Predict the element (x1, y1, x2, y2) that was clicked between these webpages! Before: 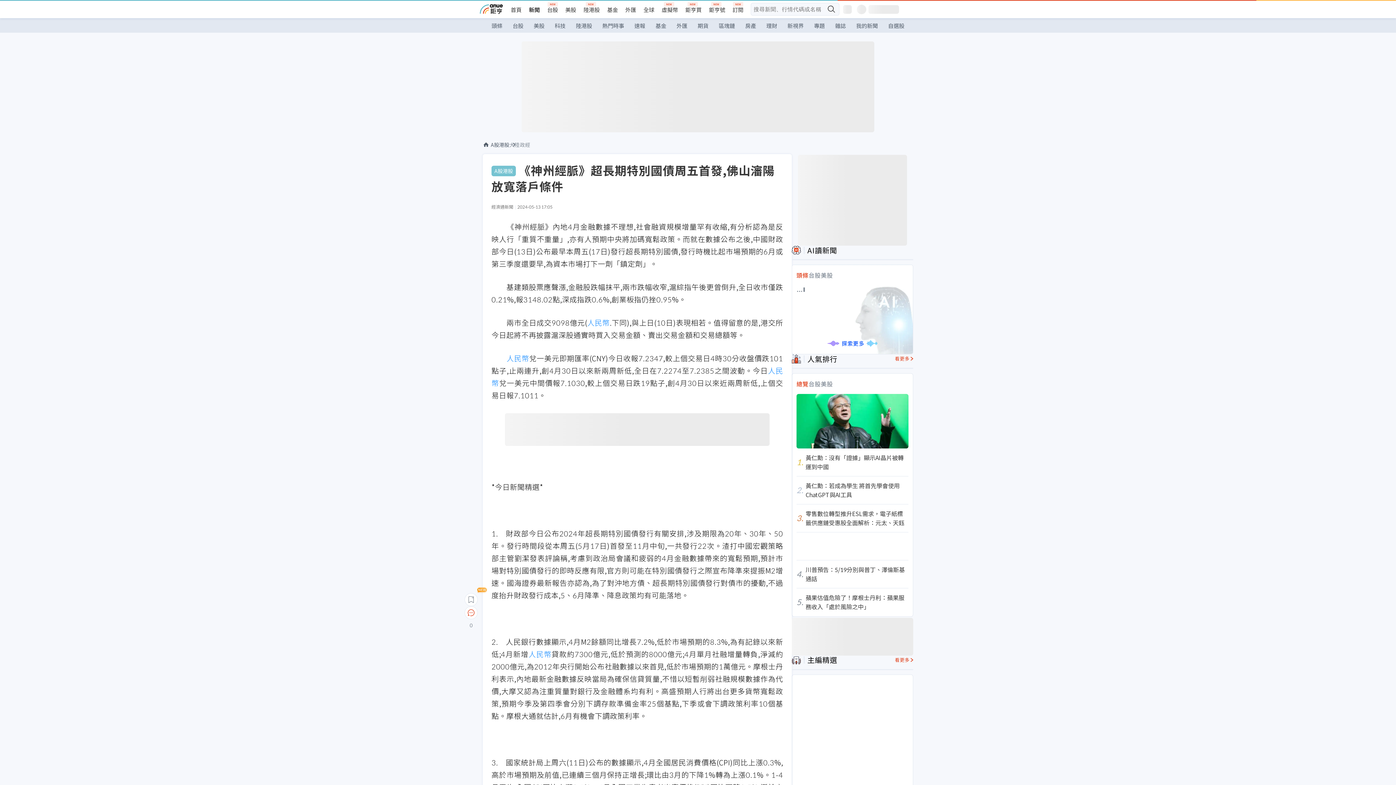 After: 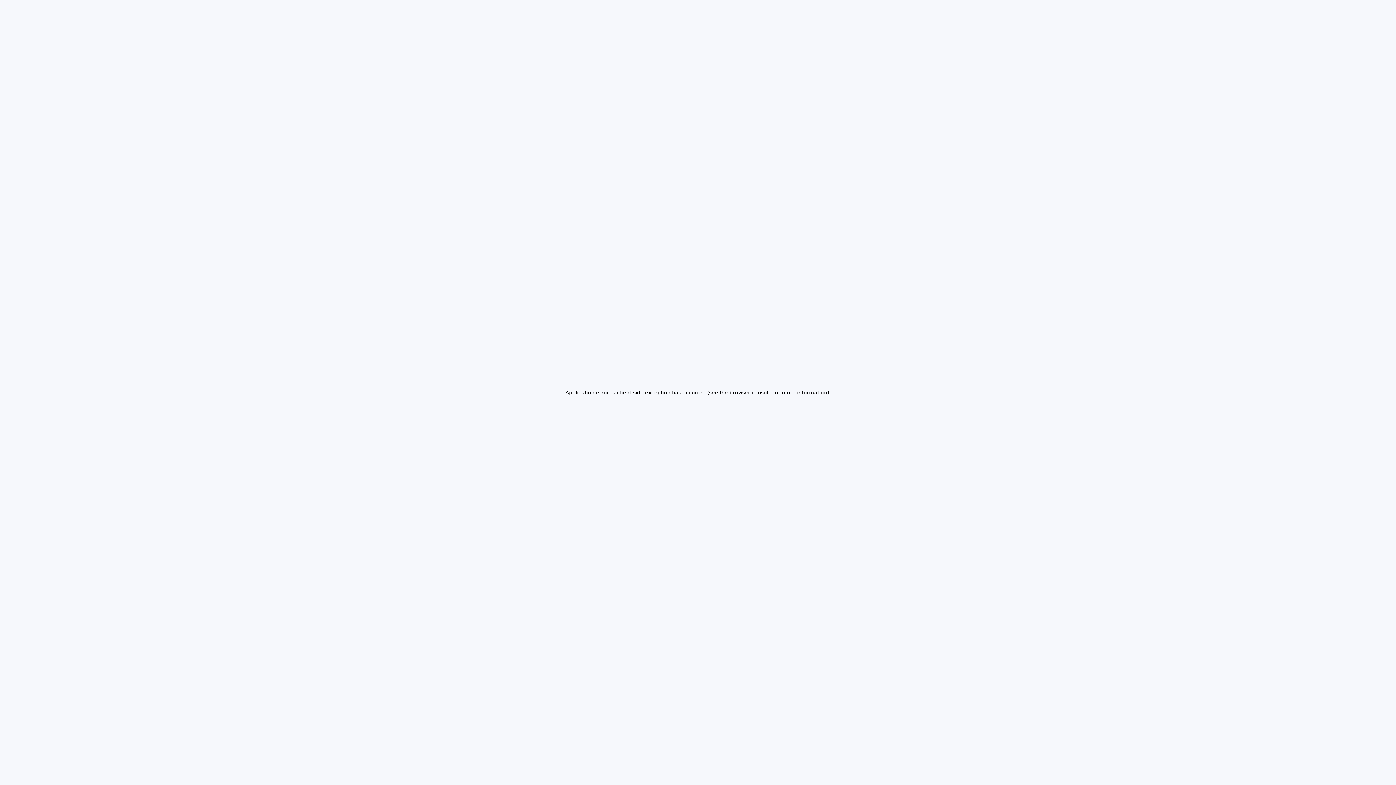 Action: label: 科技 bbox: (549, 18, 570, 33)